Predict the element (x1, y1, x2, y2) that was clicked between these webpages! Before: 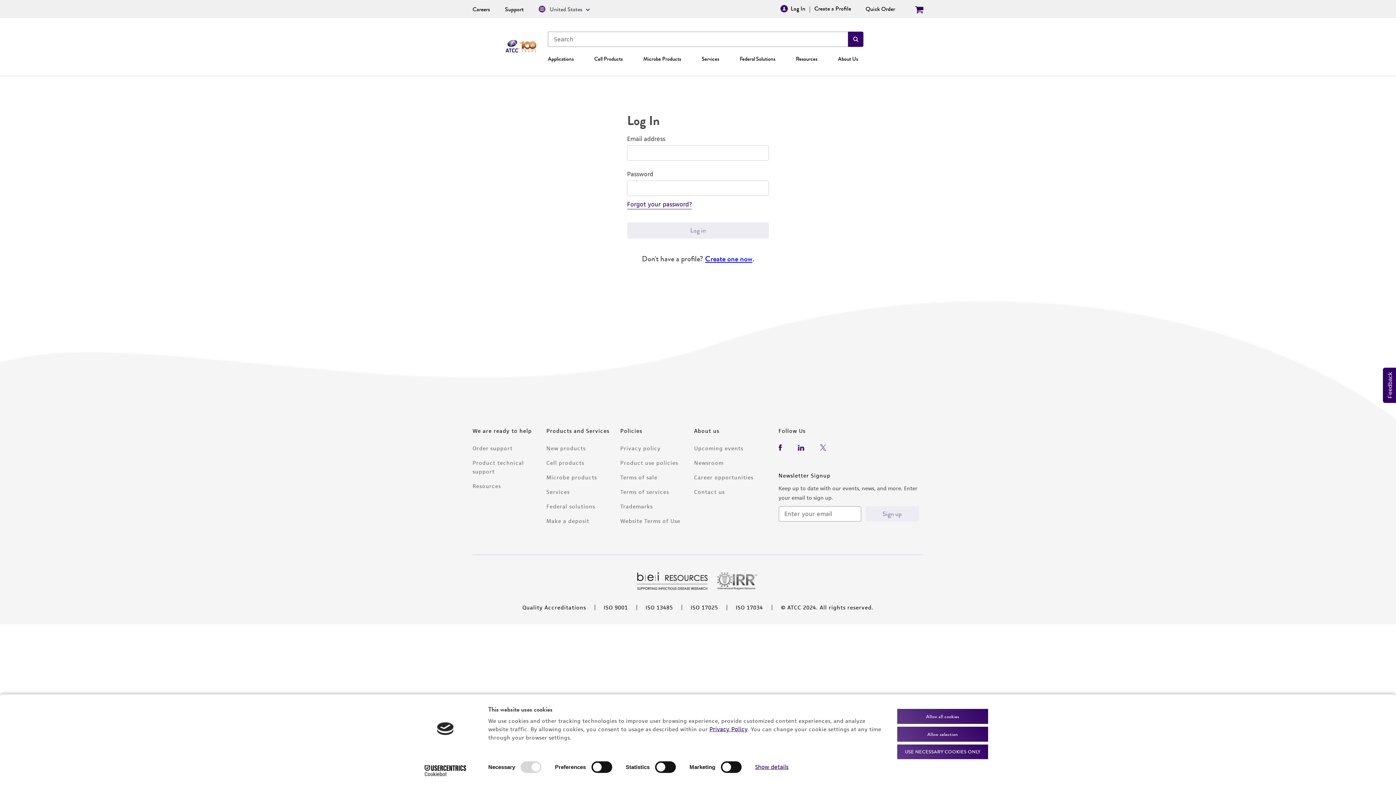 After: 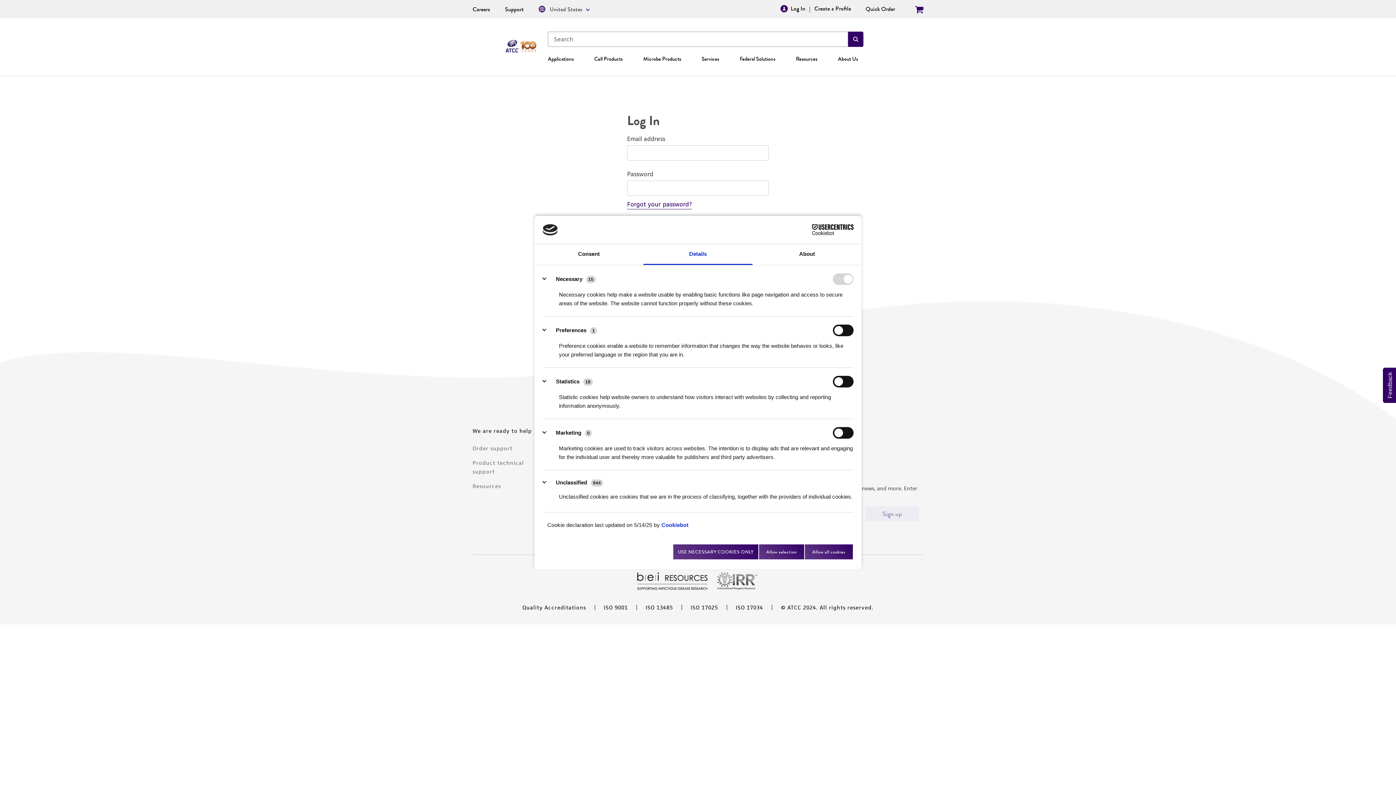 Action: label: Show details bbox: (755, 762, 788, 773)